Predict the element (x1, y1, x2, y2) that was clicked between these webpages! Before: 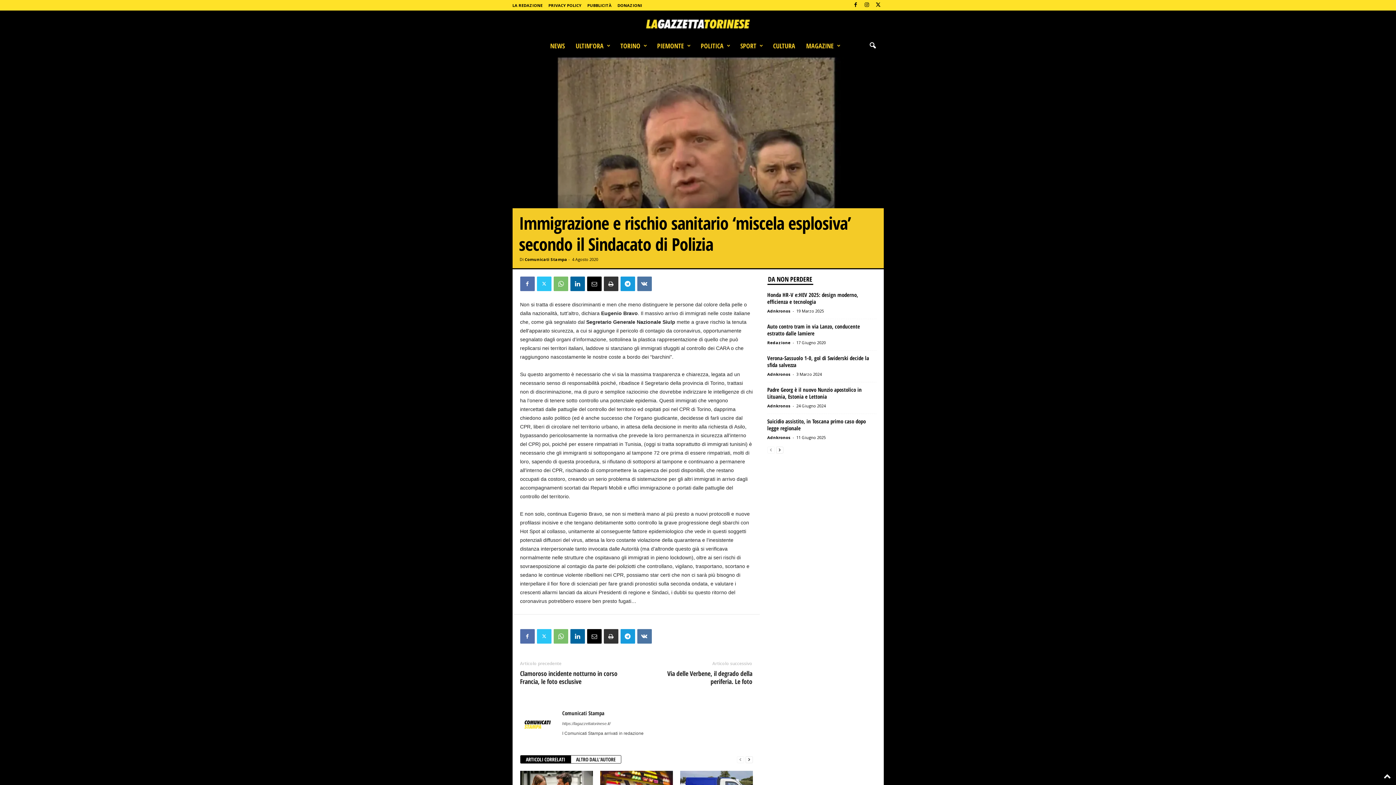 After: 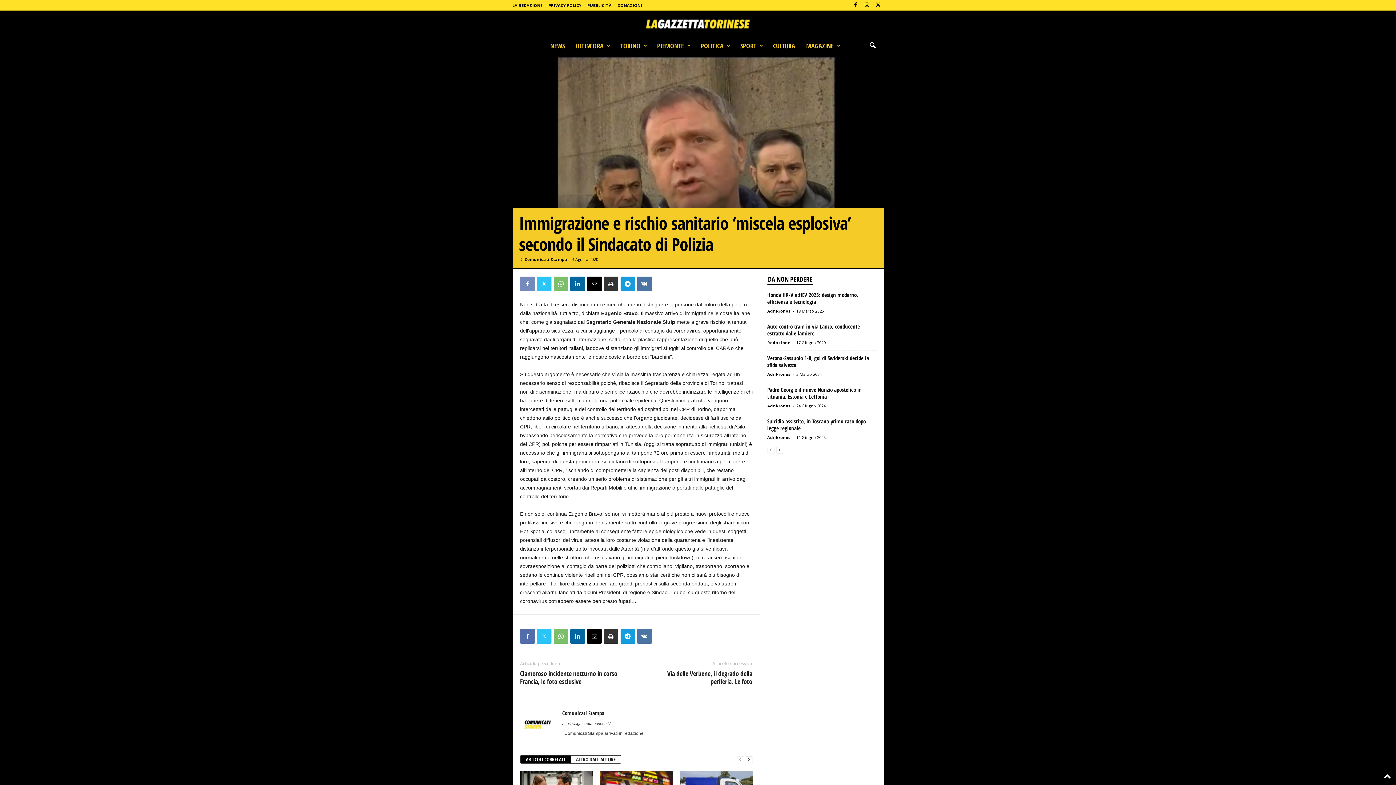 Action: bbox: (520, 276, 534, 291)